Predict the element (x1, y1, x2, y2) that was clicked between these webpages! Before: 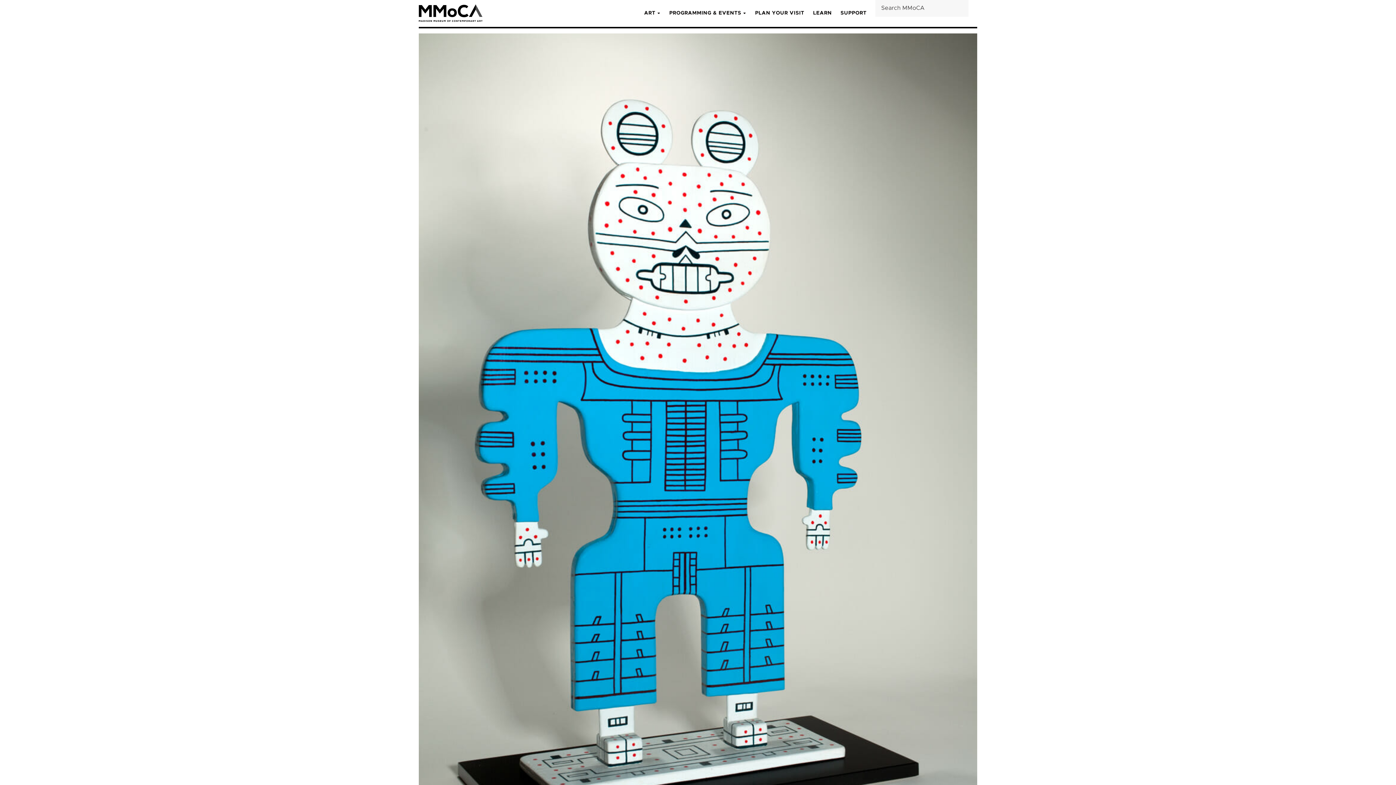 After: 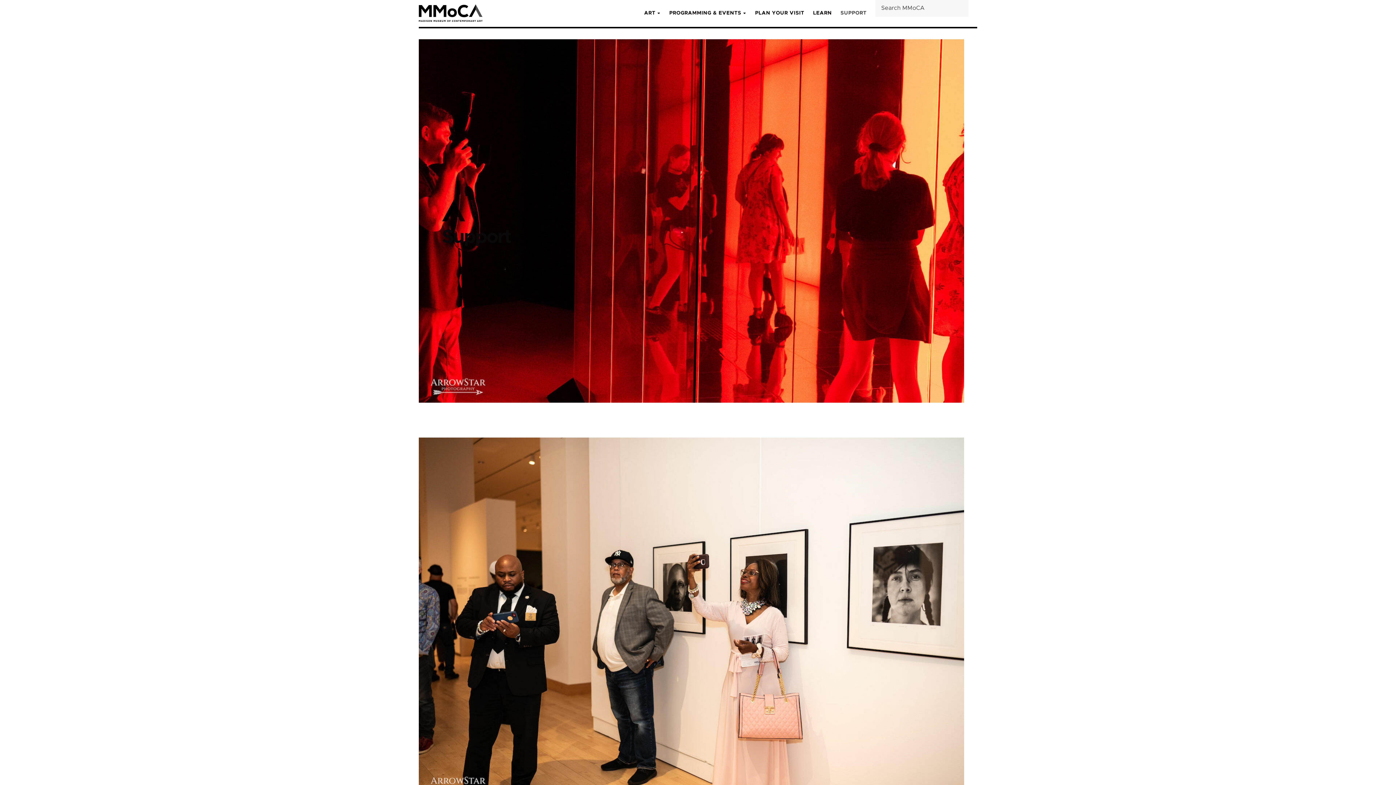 Action: bbox: (840, 0, 866, 26) label: SUPPORT